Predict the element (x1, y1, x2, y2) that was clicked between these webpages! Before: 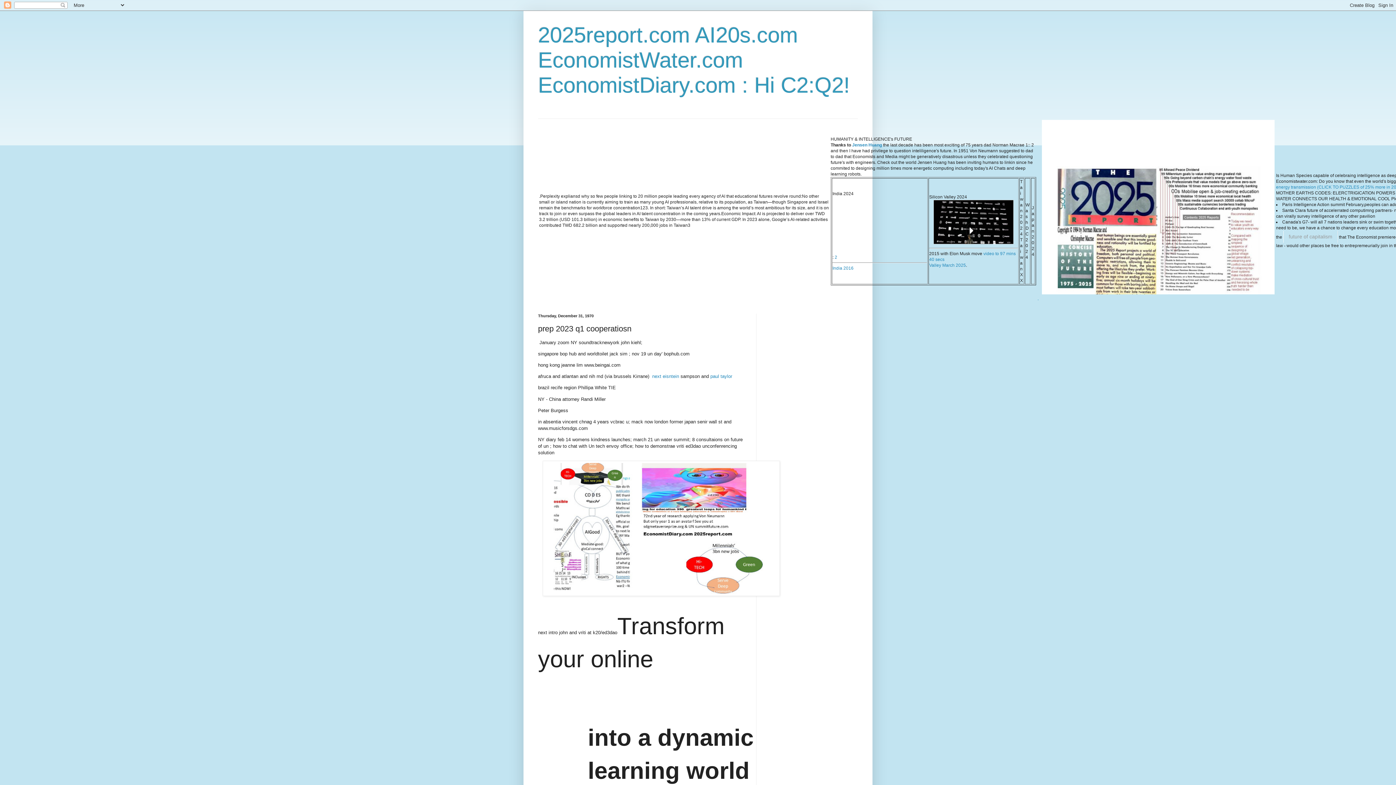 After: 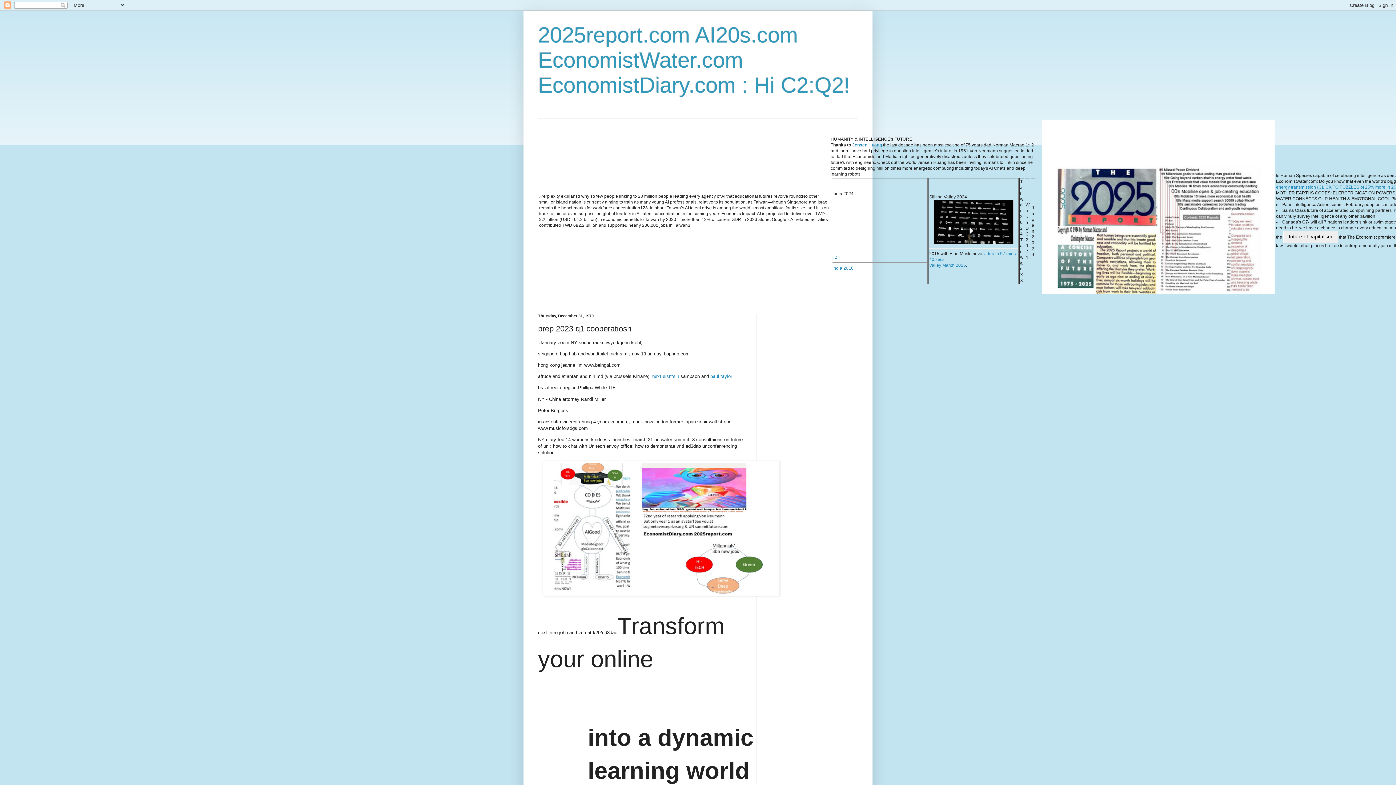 Action: bbox: (1283, 230, 1338, 242) label: future of capitalism